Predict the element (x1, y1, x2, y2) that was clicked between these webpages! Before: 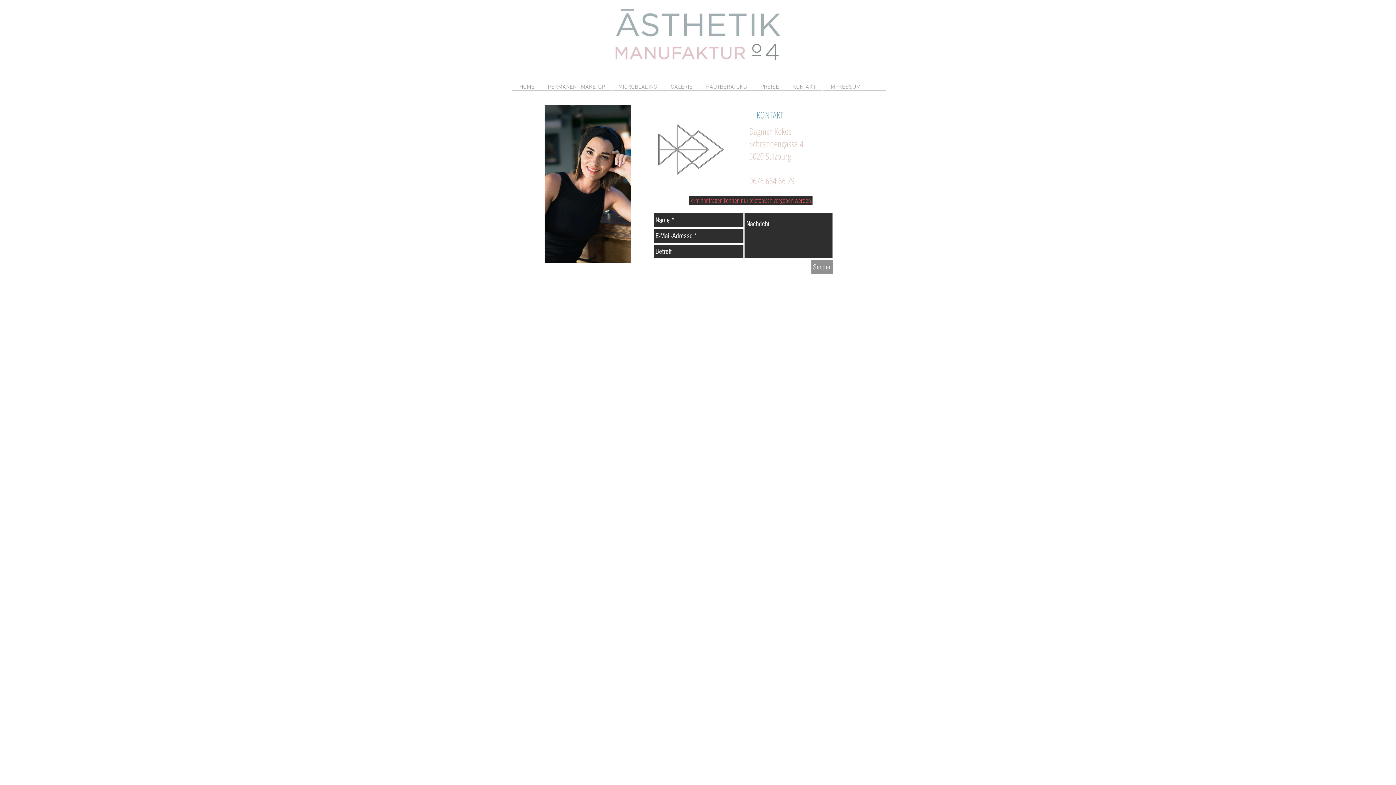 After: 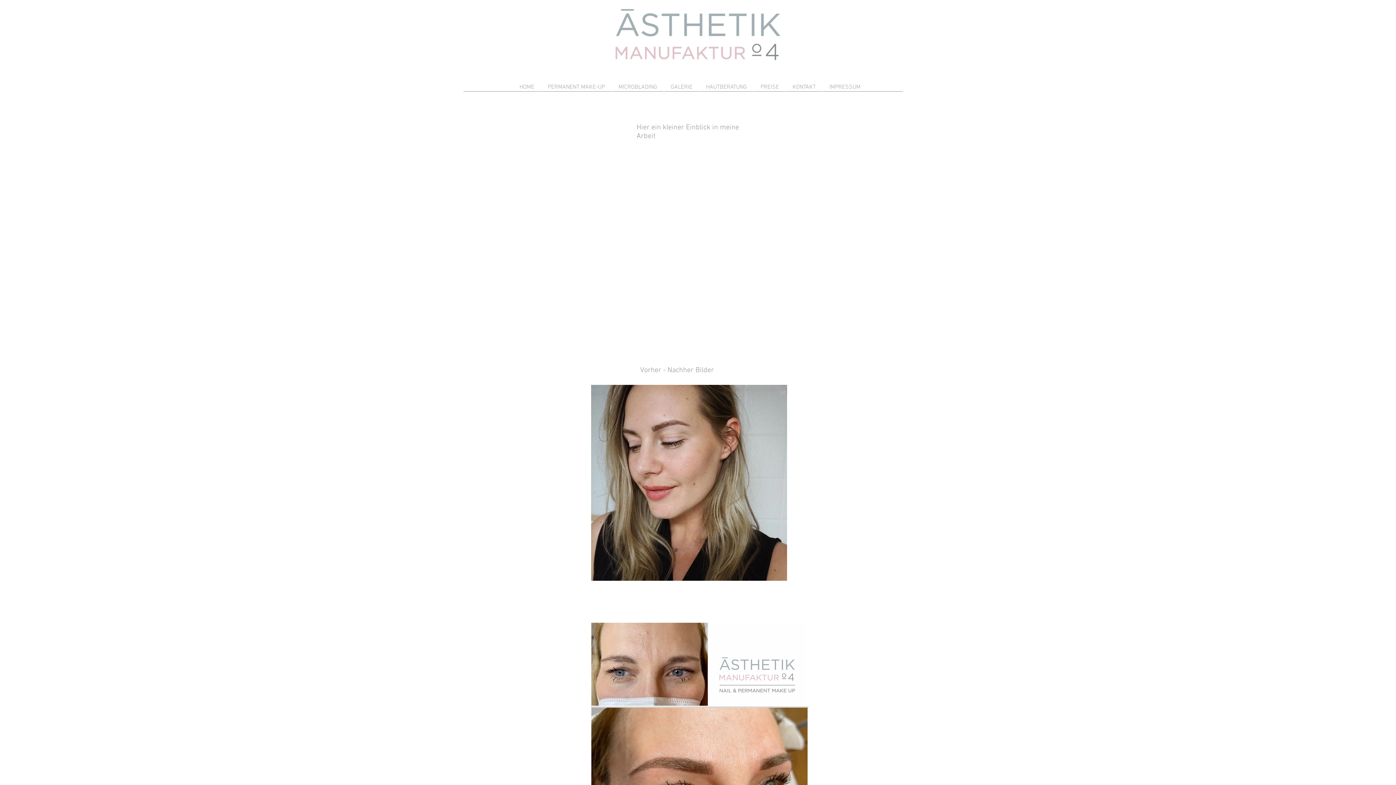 Action: bbox: (664, 81, 699, 92) label: GALERIE